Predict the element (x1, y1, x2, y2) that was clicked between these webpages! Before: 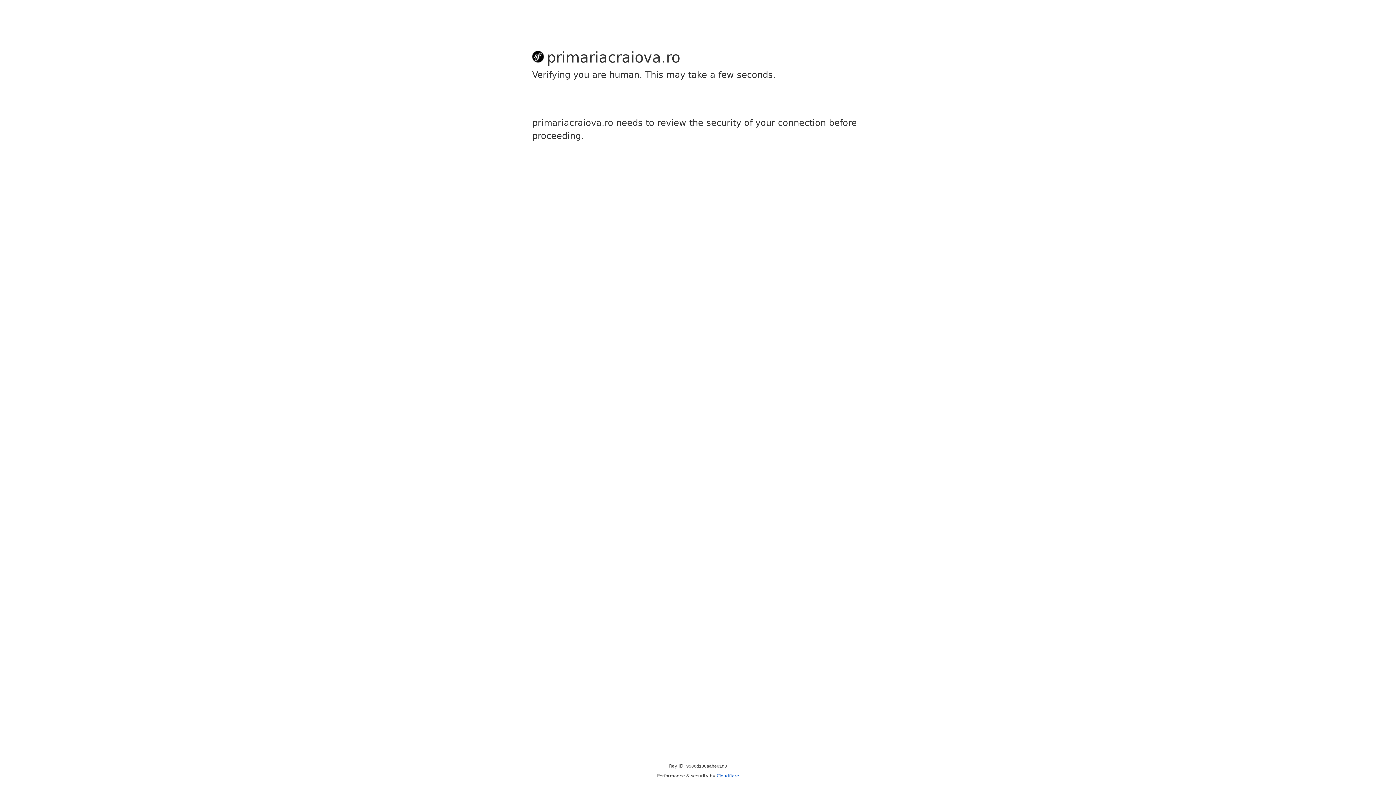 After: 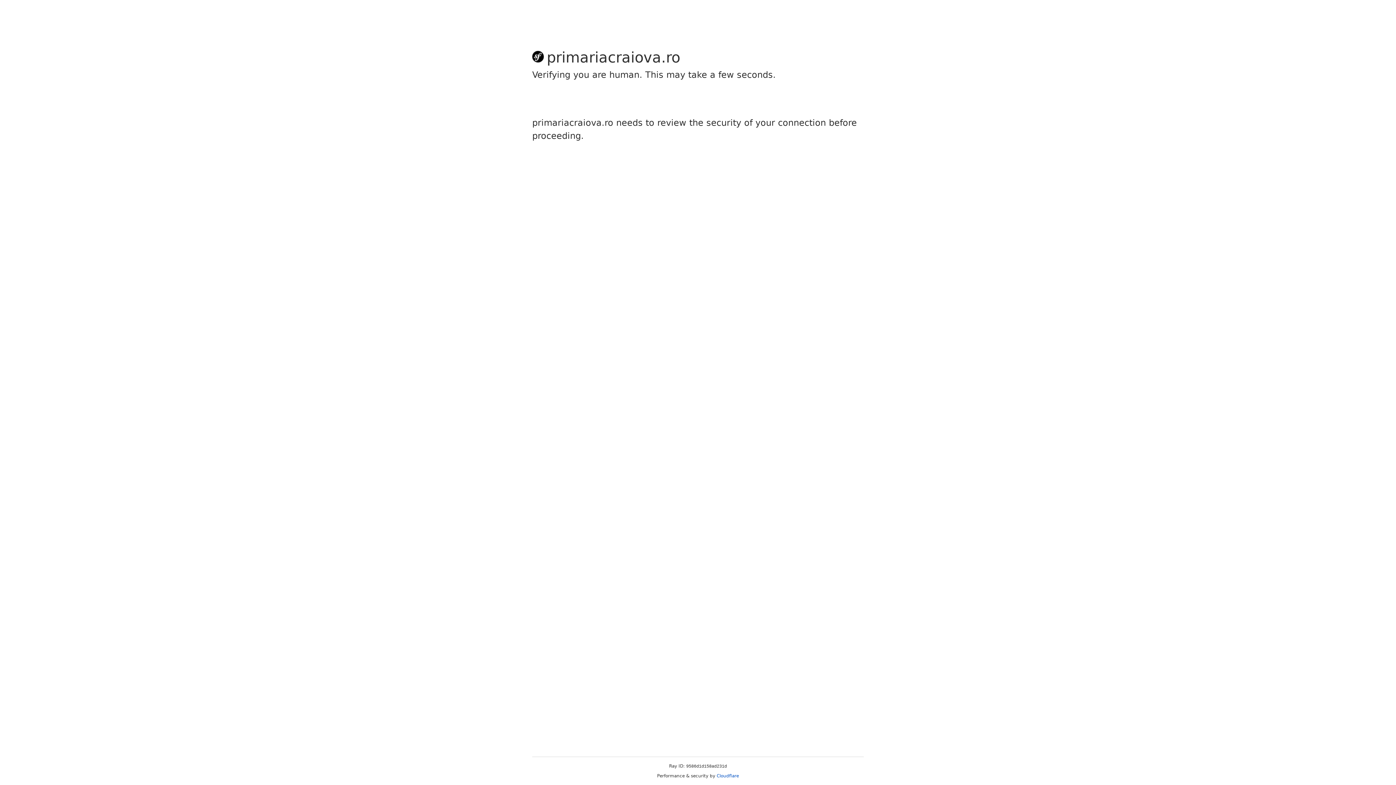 Action: label: Cloudflare bbox: (716, 773, 739, 778)